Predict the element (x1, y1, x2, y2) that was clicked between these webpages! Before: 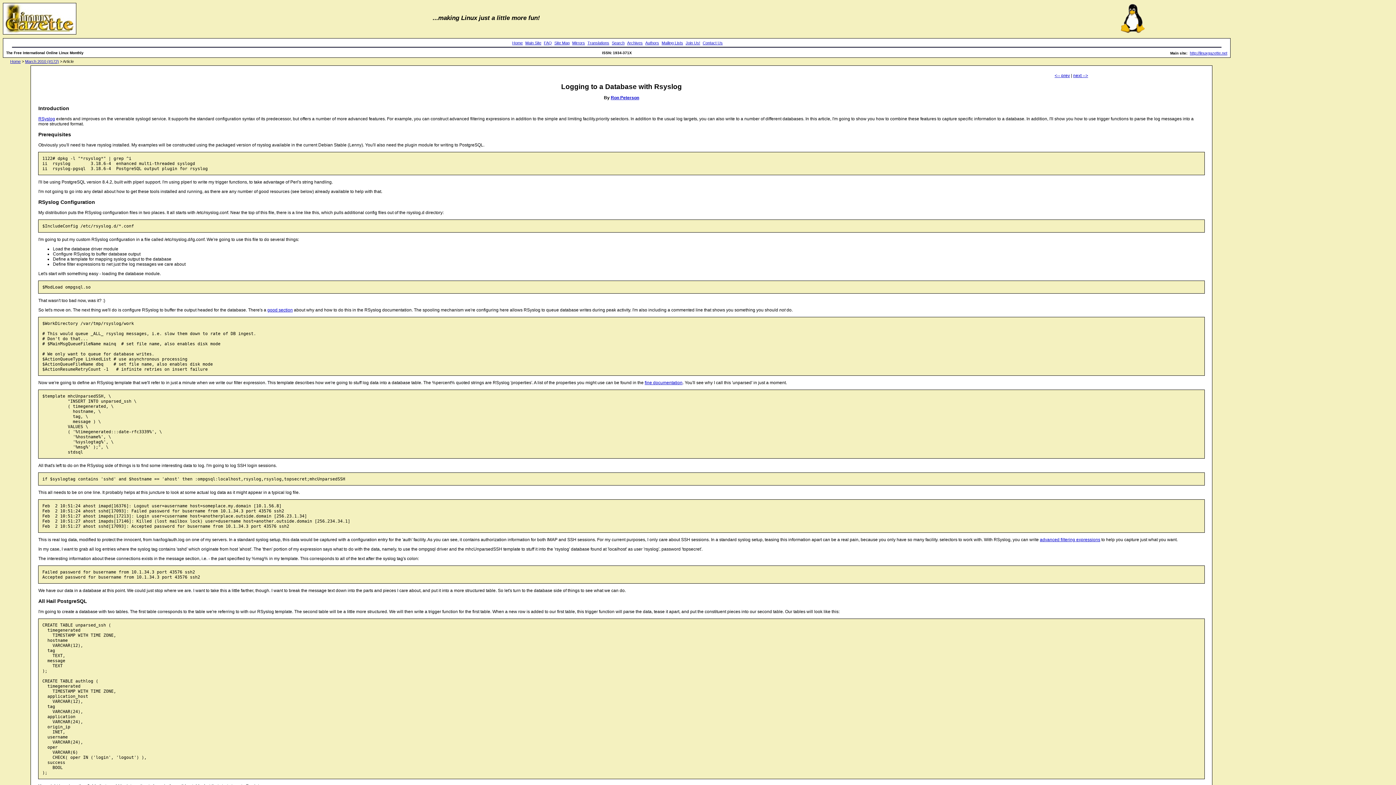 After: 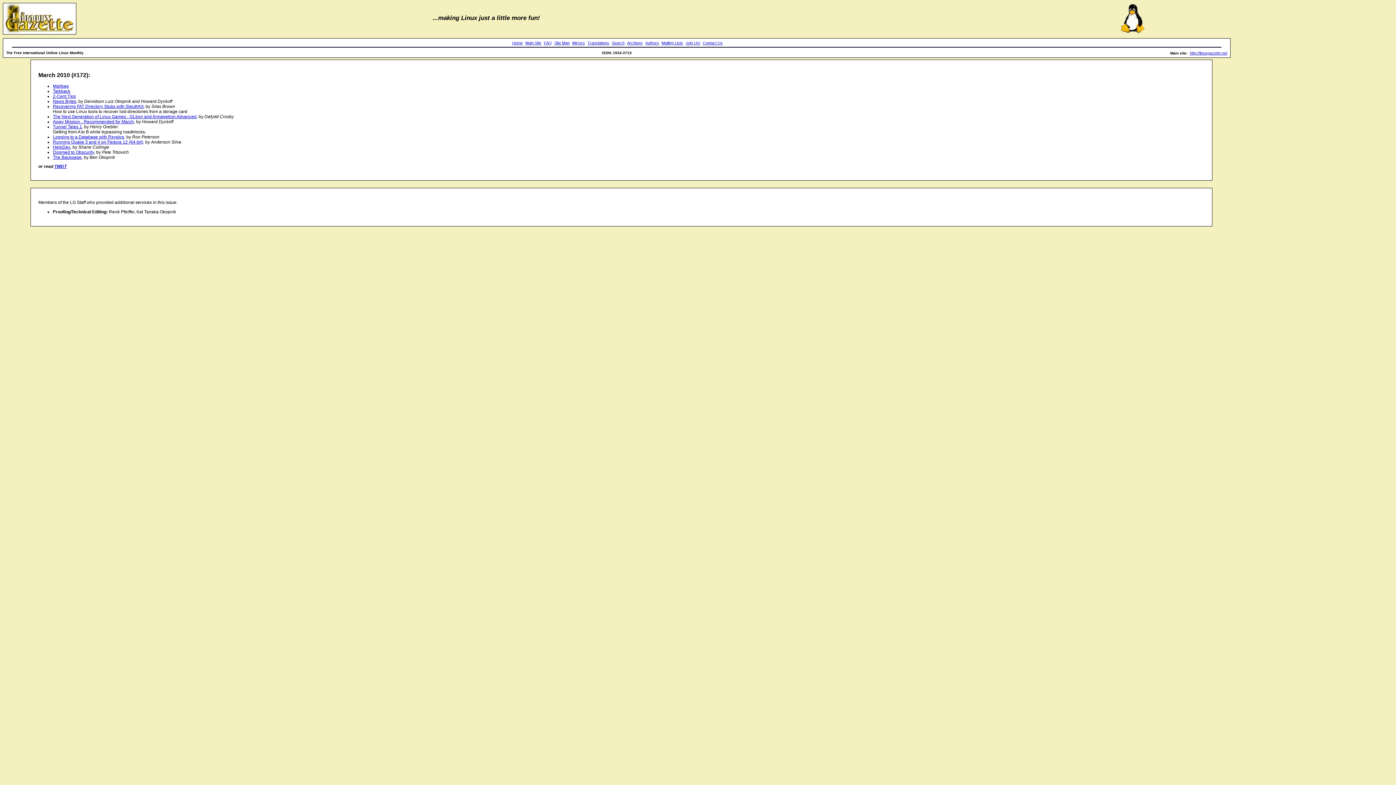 Action: bbox: (25, 59, 58, 63) label: March 2010 (#172)